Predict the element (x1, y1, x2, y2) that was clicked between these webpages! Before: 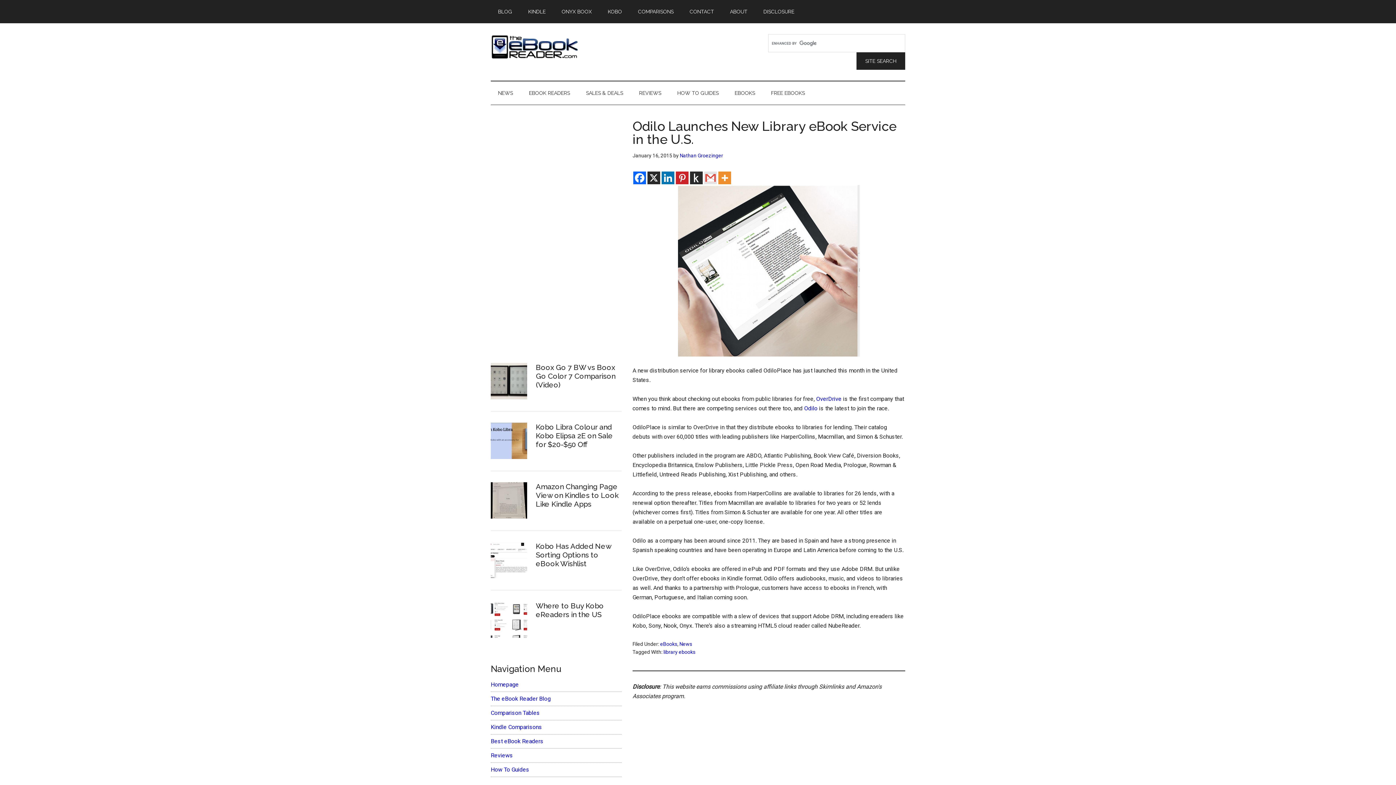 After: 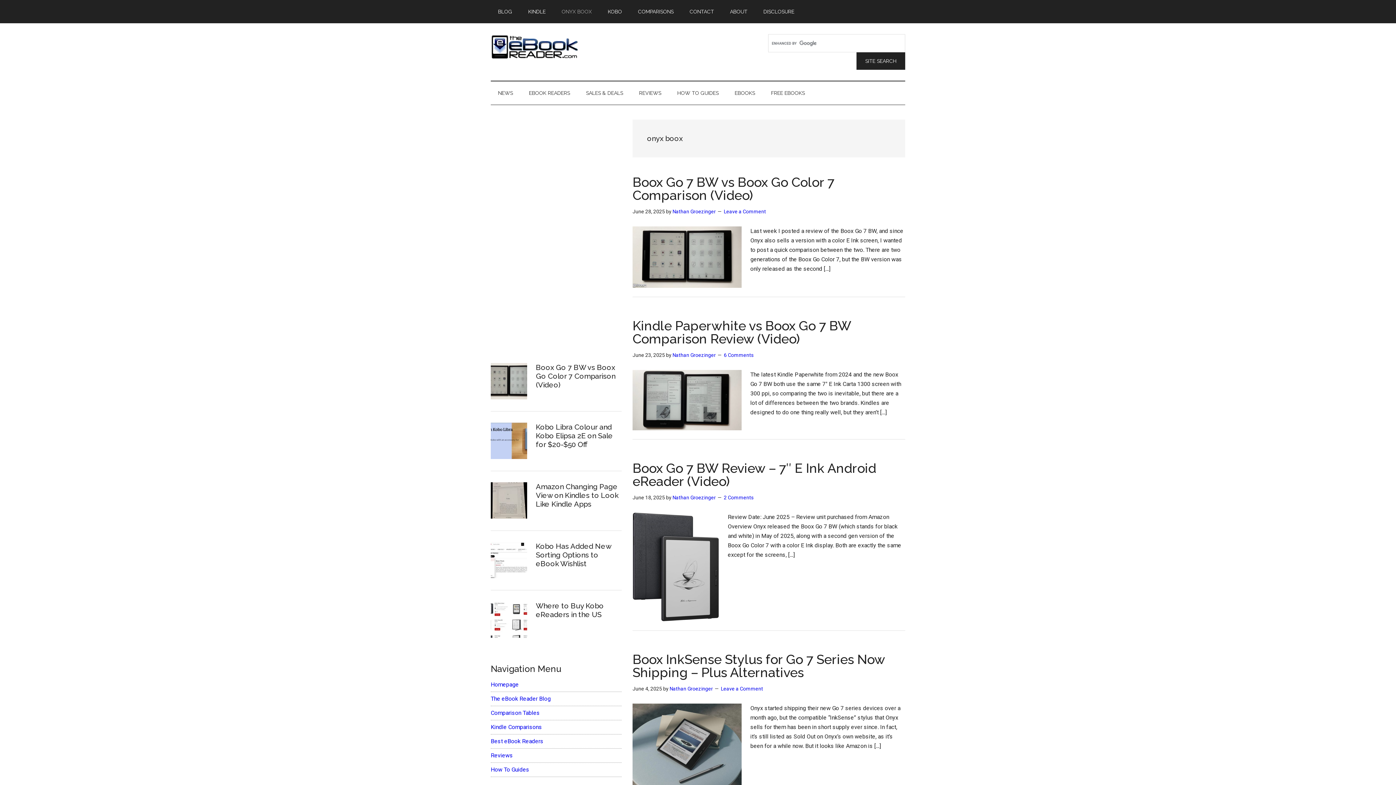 Action: bbox: (554, 0, 599, 23) label: ONYX BOOX